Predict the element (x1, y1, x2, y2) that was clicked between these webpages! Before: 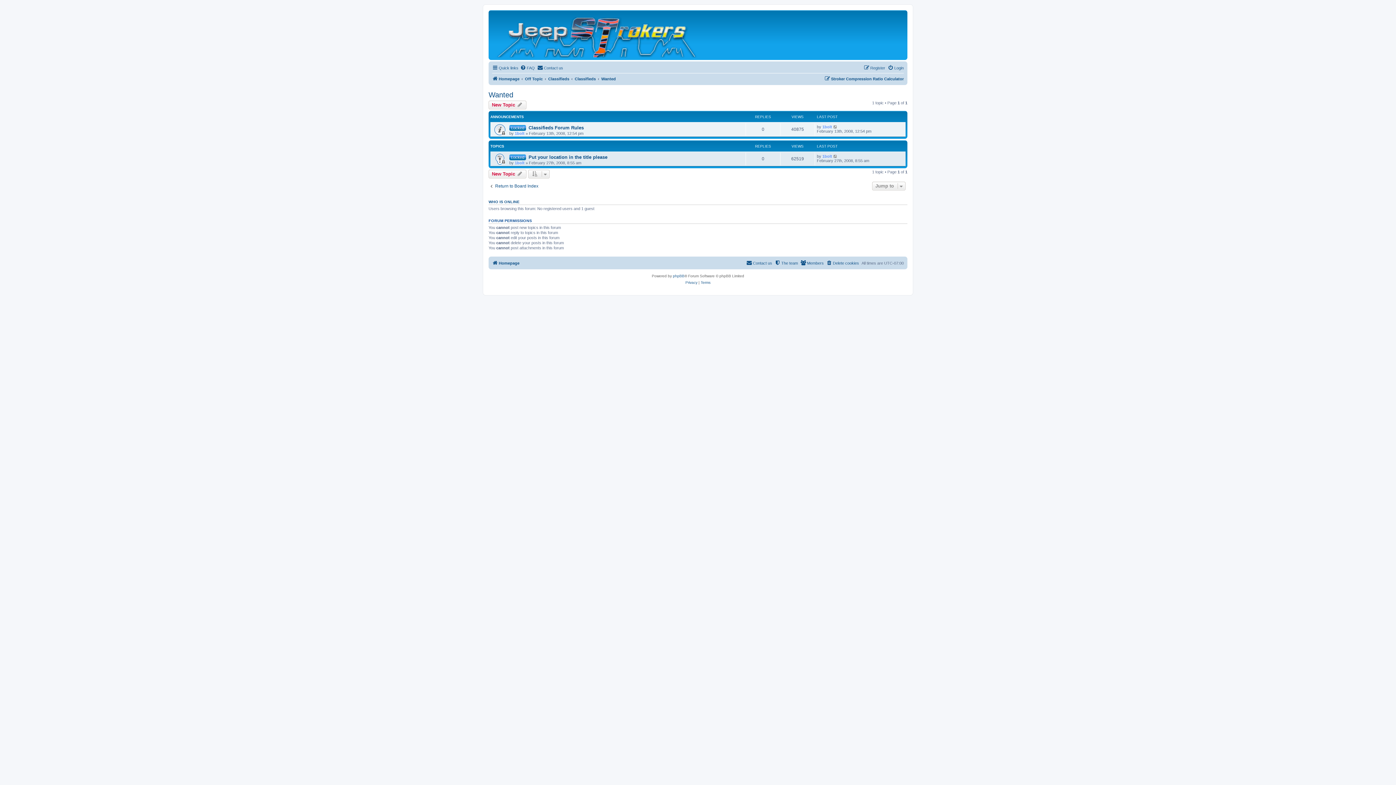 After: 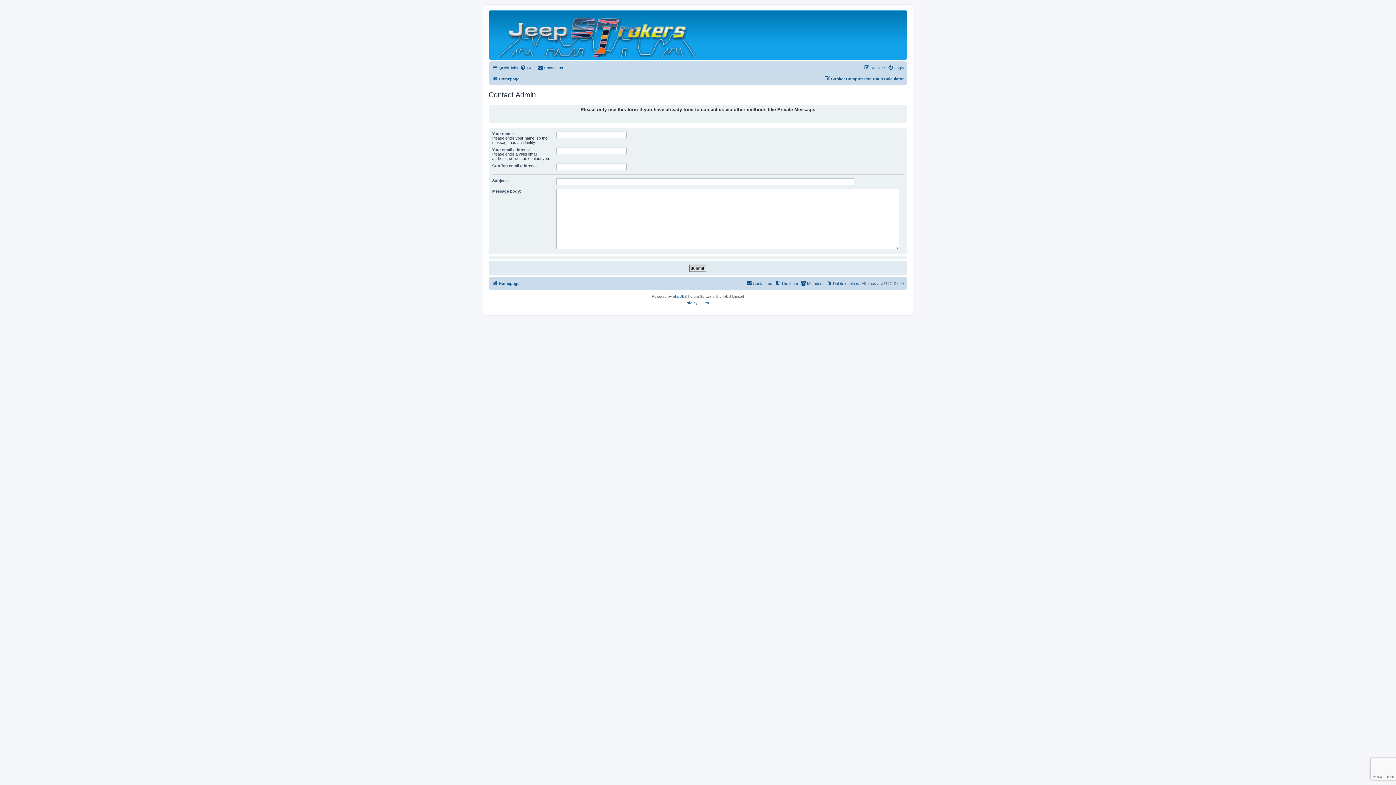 Action: label: Contact us bbox: (537, 63, 563, 72)